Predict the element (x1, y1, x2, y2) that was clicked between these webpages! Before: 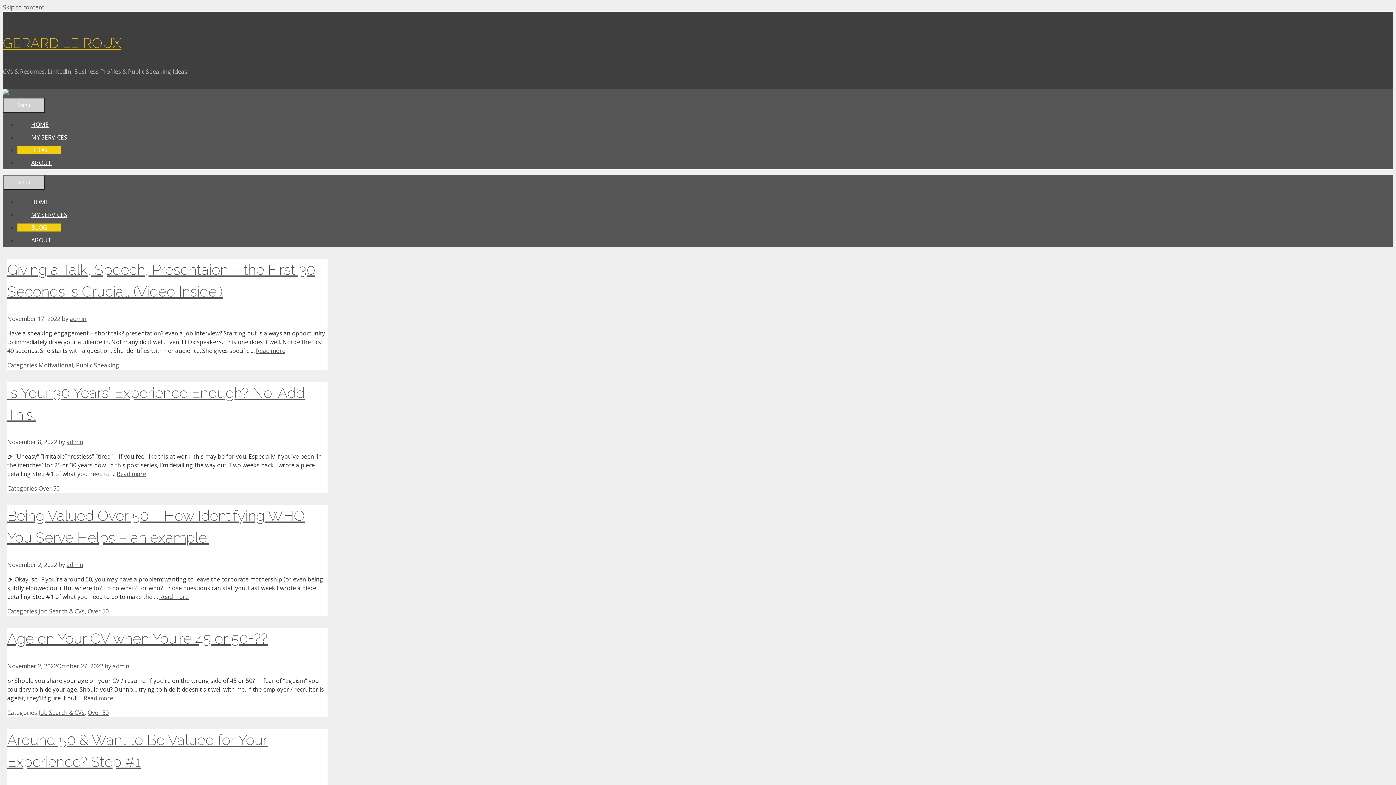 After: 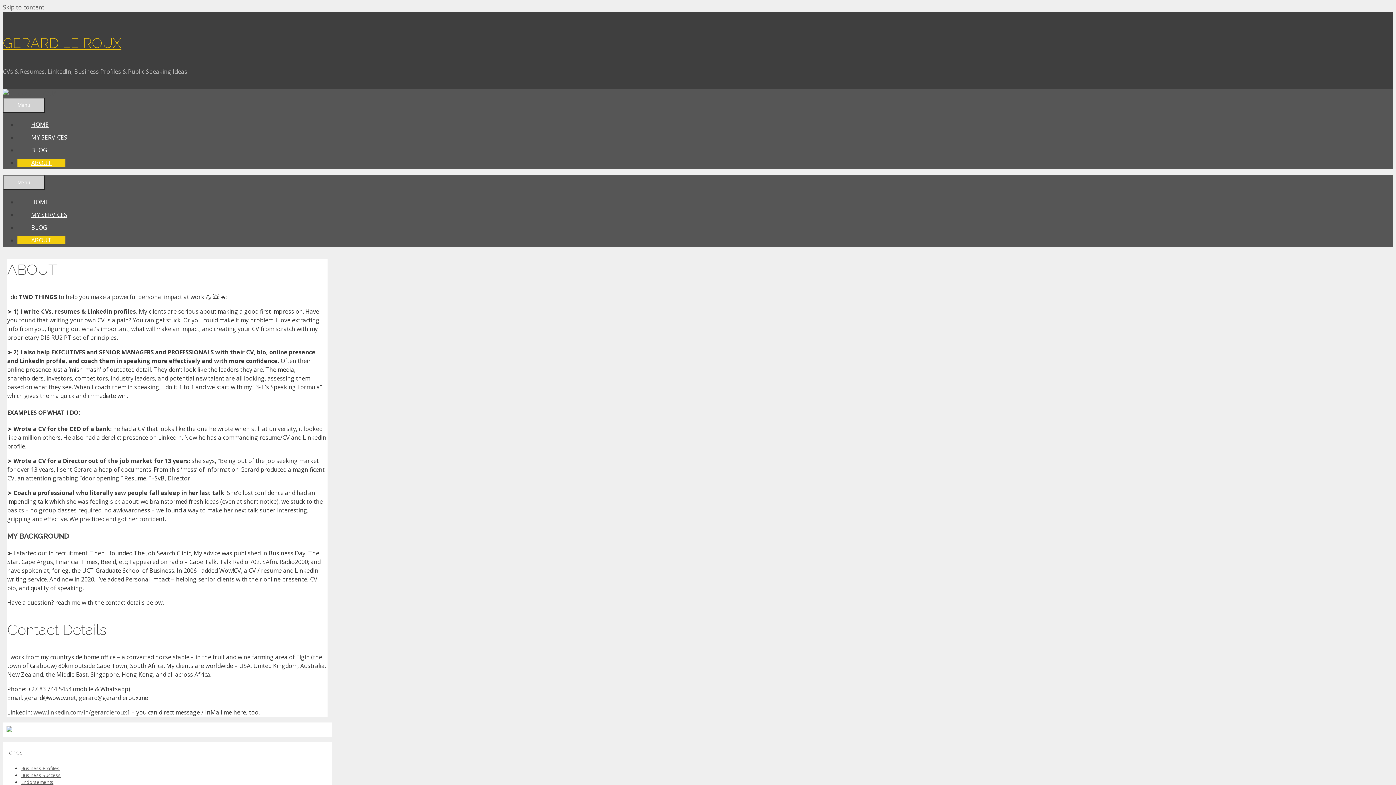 Action: label: ABOUT bbox: (17, 158, 65, 166)